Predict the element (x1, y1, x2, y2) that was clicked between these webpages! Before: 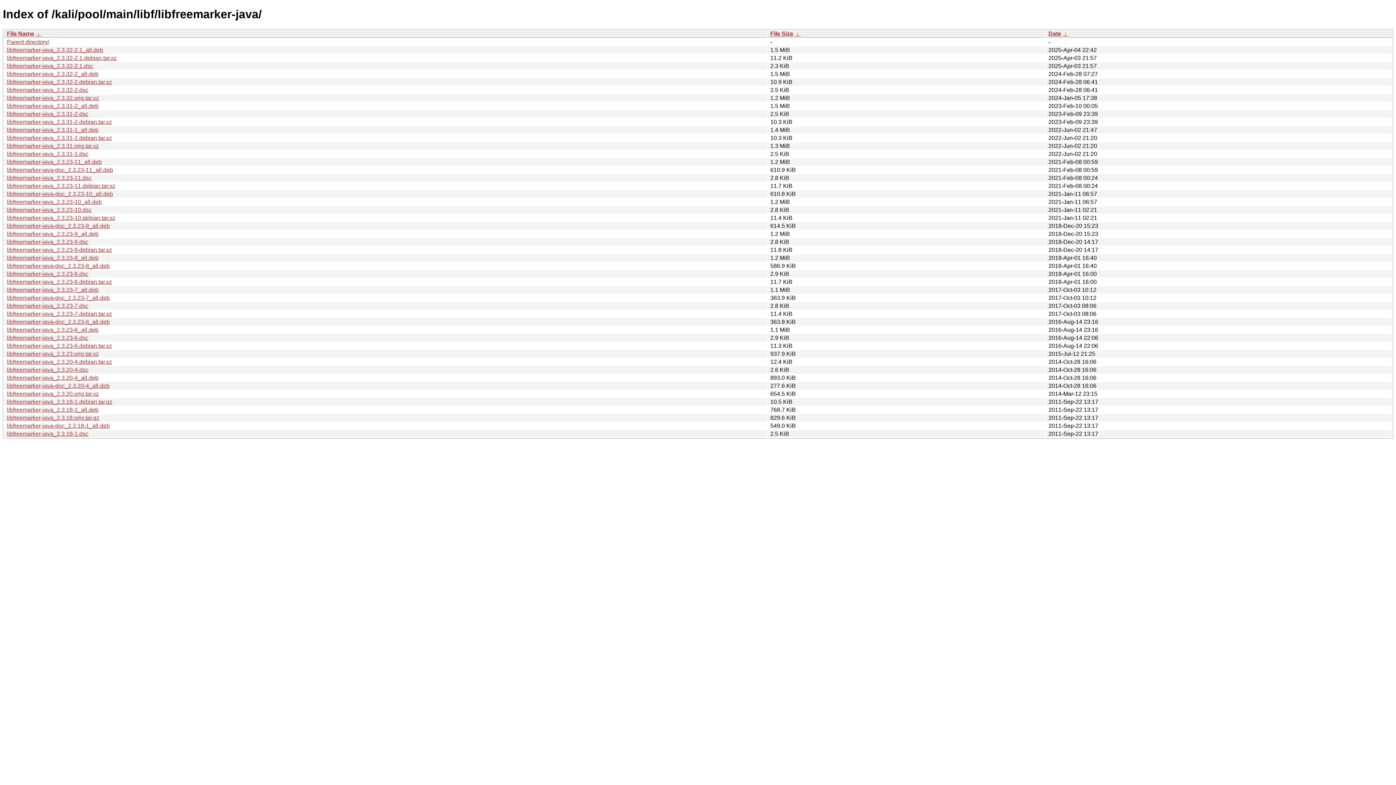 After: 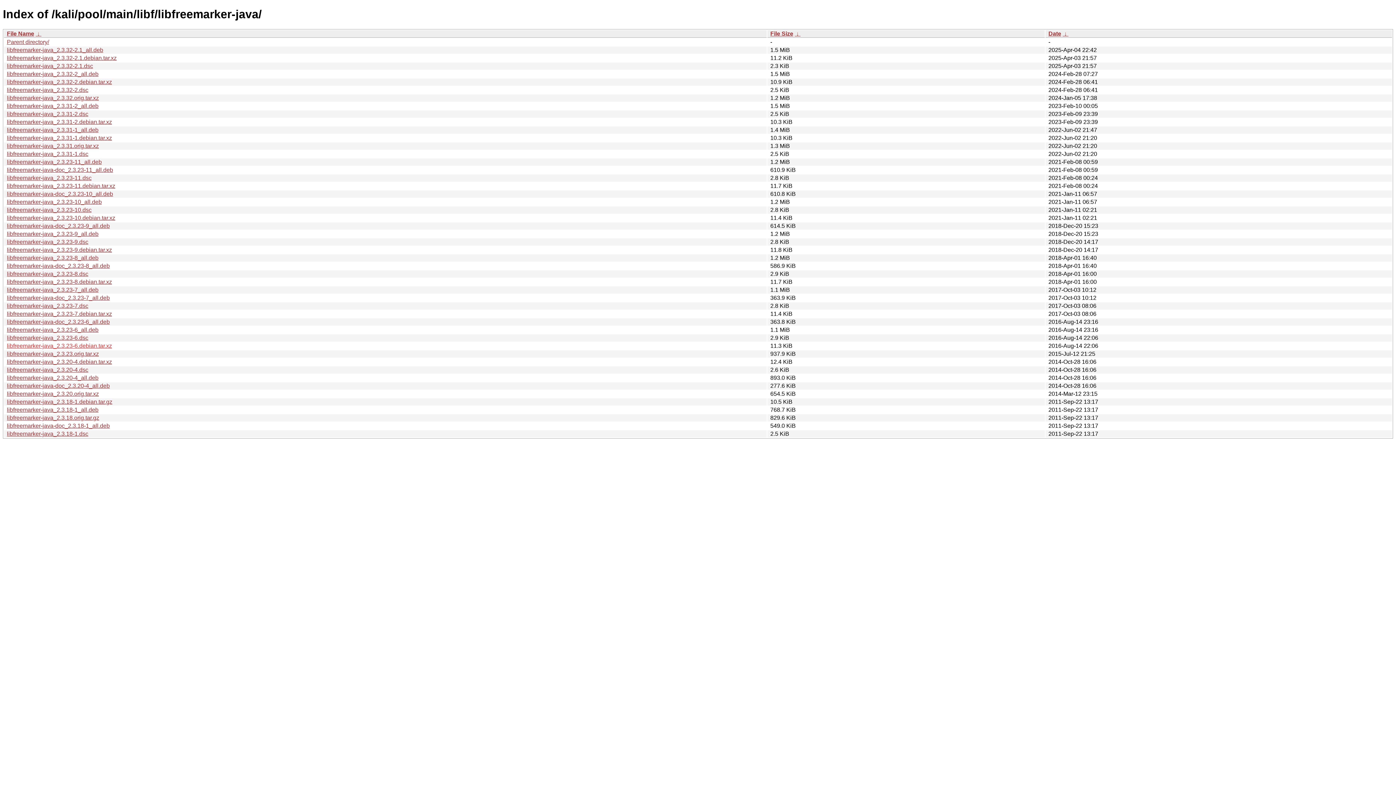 Action: bbox: (6, 342, 112, 349) label: libfreemarker-java_2.3.23-6.debian.tar.xz